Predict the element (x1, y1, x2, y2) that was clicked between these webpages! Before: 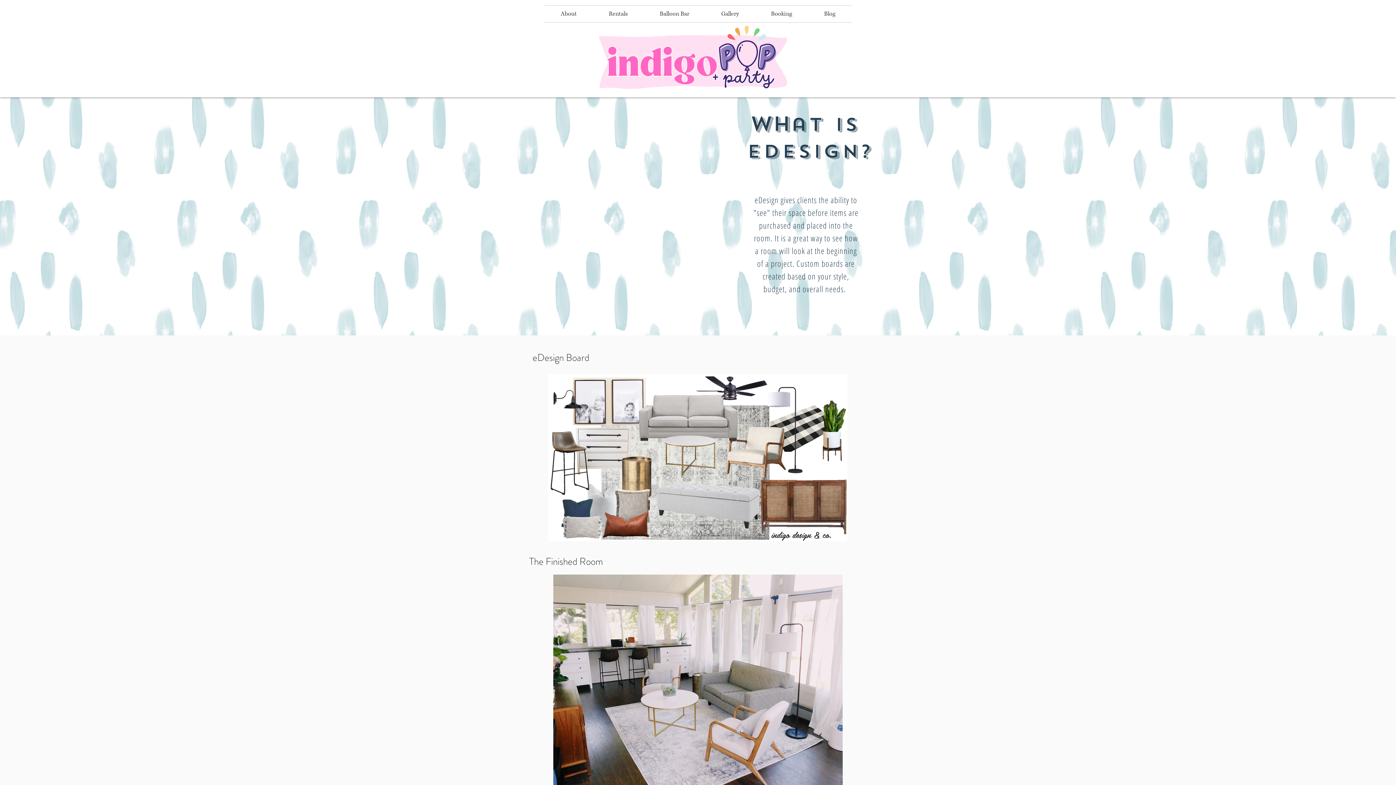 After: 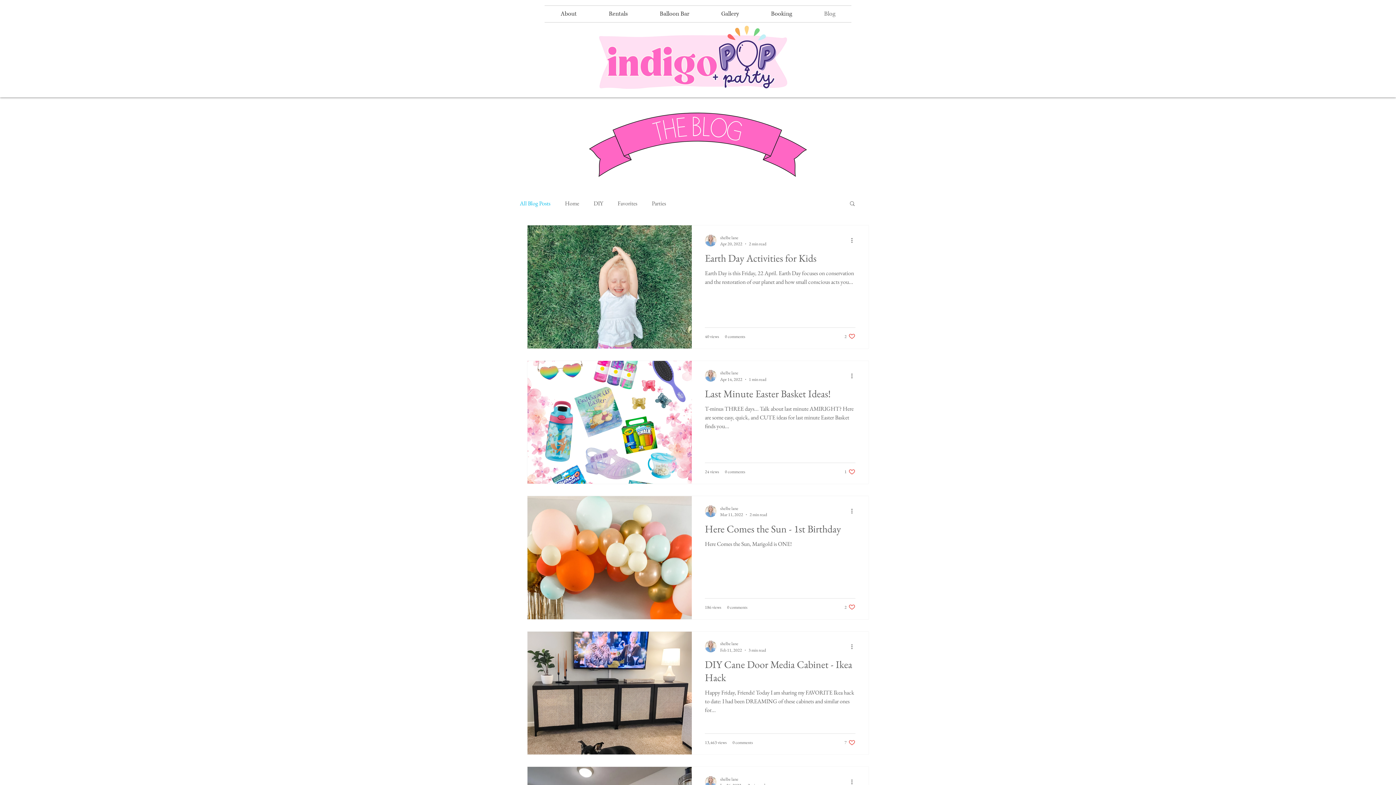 Action: bbox: (808, 5, 851, 22) label: Blog